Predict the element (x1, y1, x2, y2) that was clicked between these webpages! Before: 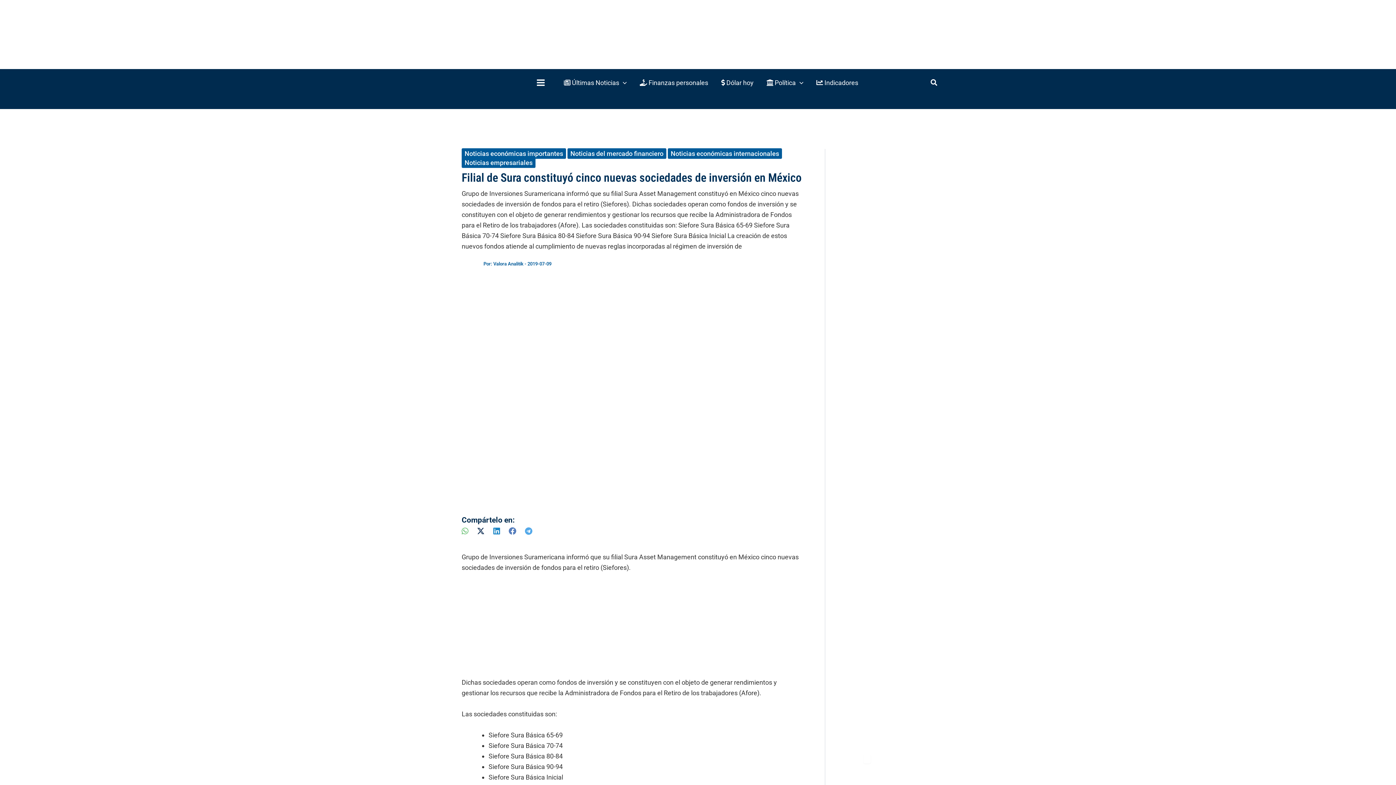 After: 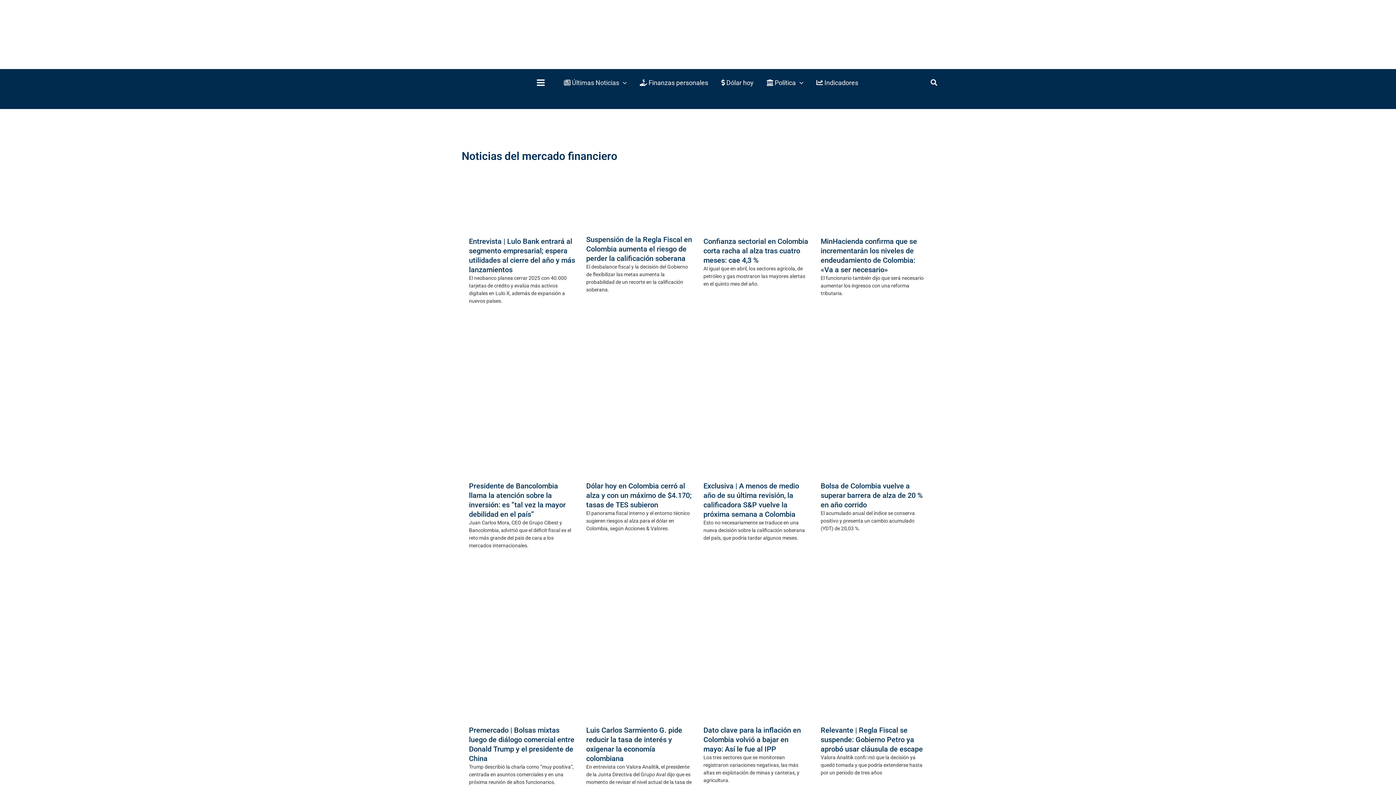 Action: bbox: (567, 148, 666, 158) label: Noticias del mercado financiero